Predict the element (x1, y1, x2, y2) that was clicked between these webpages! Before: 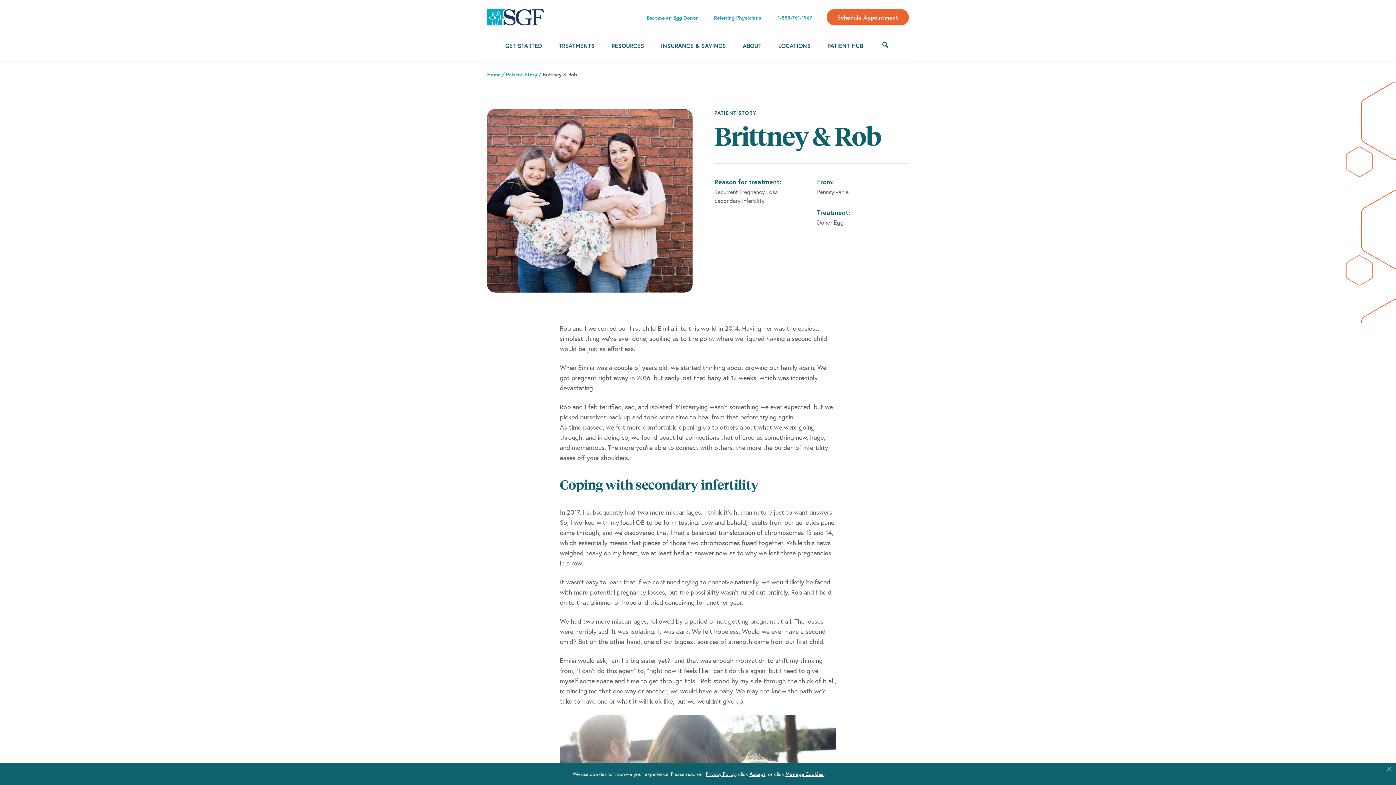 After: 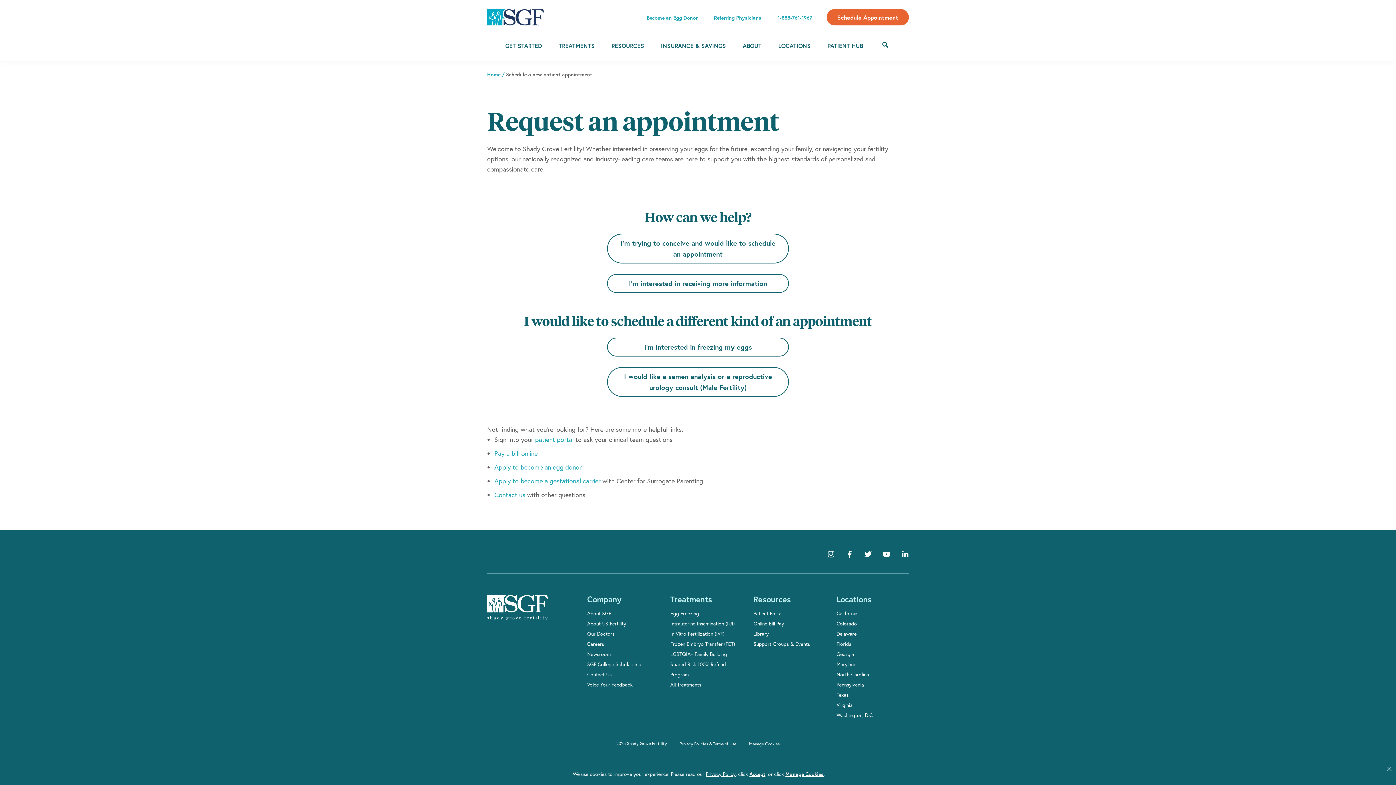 Action: label: Schedule Appointment bbox: (826, 9, 909, 25)